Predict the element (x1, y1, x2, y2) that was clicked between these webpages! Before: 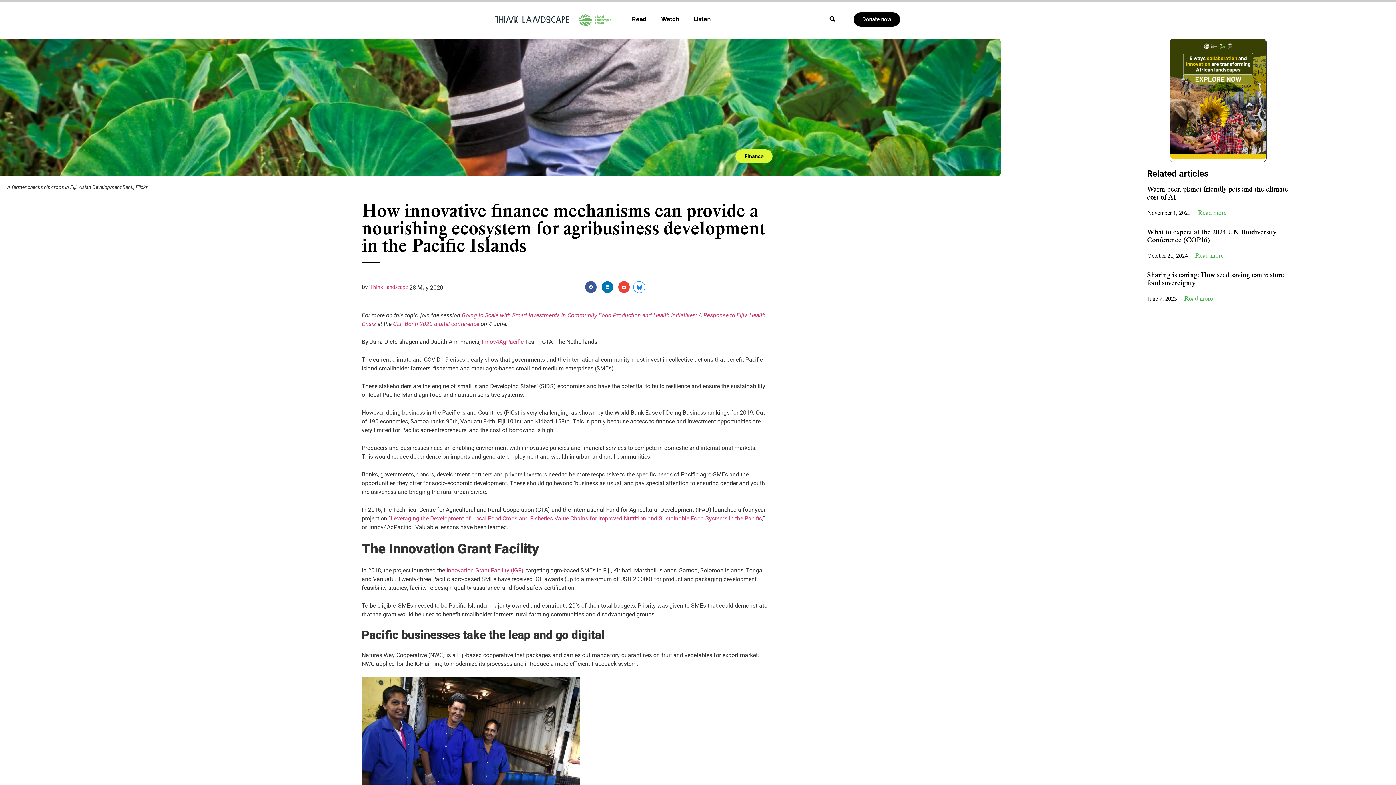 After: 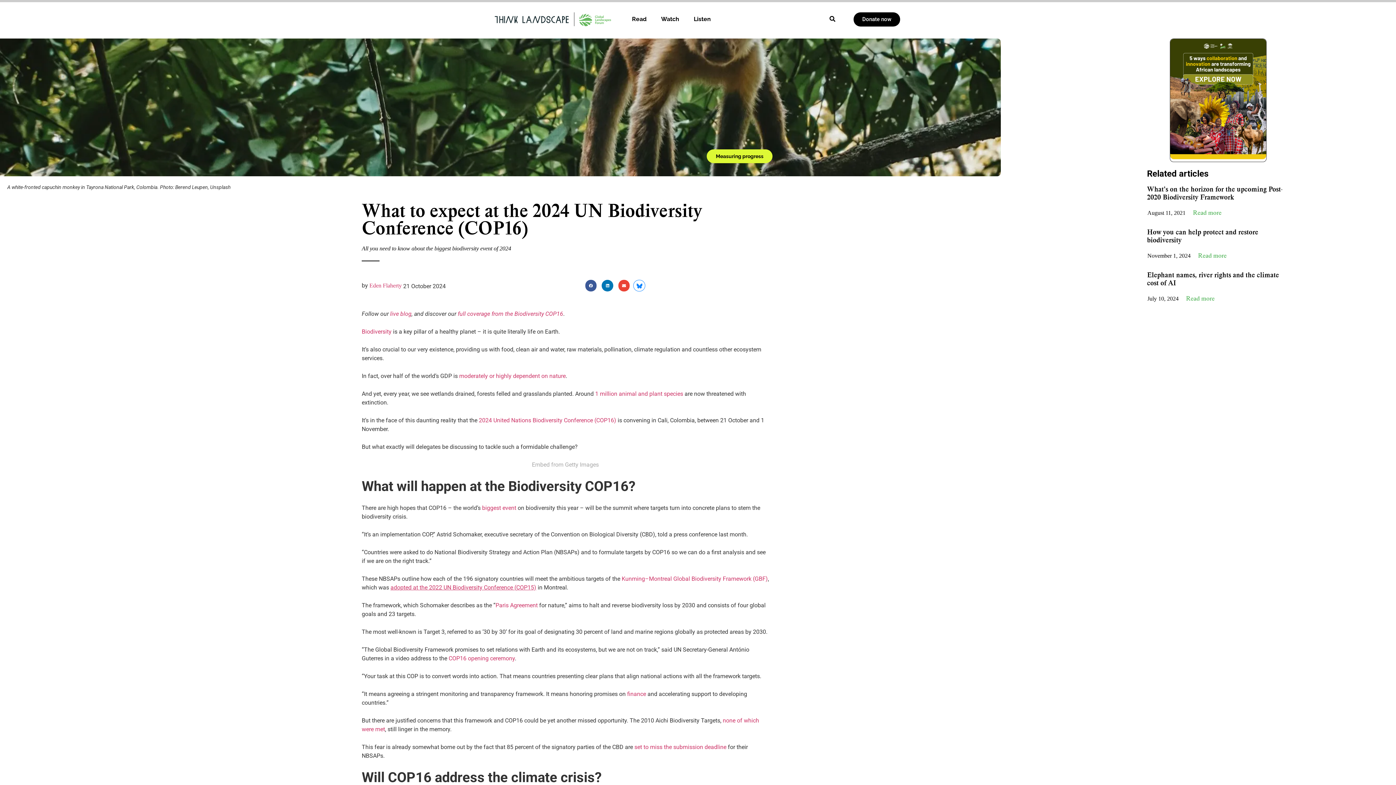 Action: label: Read more bbox: (1195, 252, 1224, 258)